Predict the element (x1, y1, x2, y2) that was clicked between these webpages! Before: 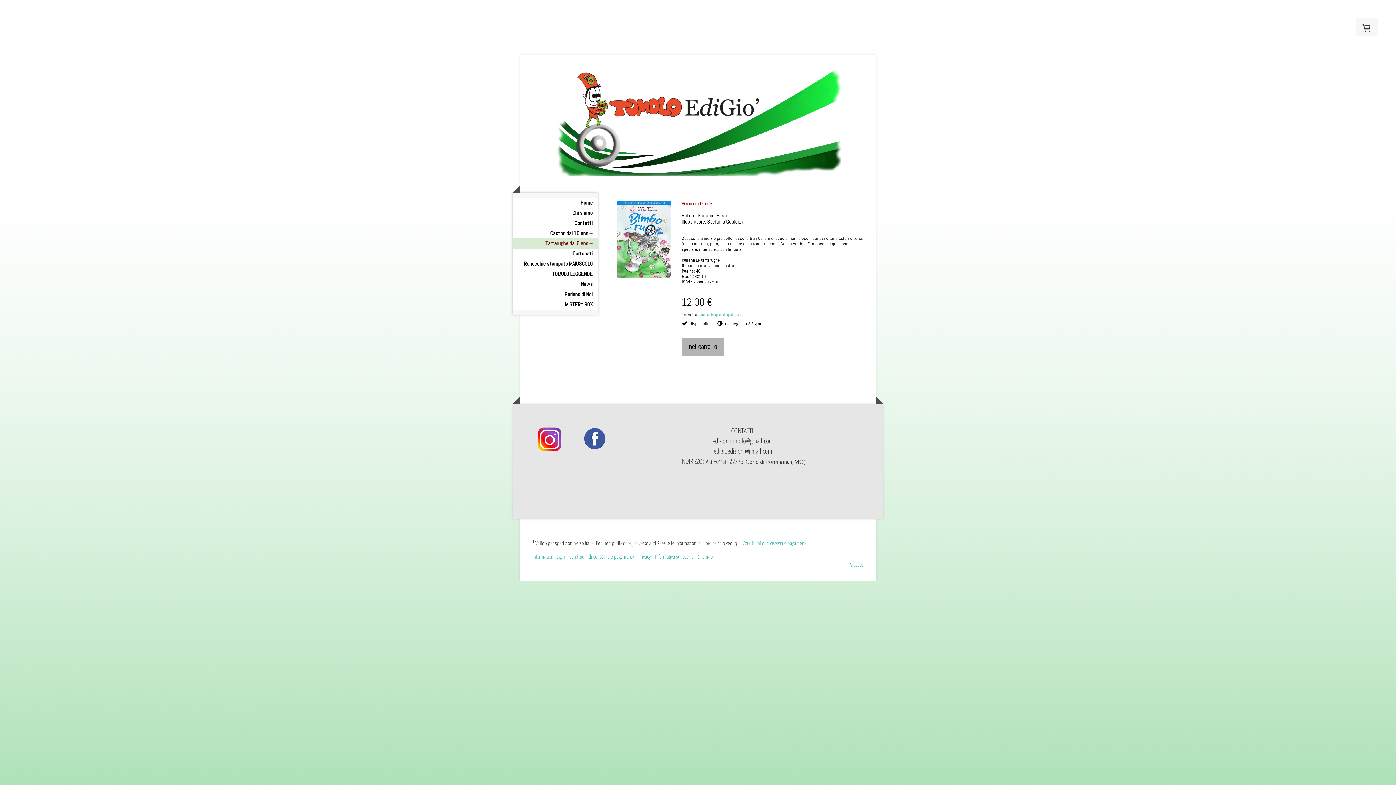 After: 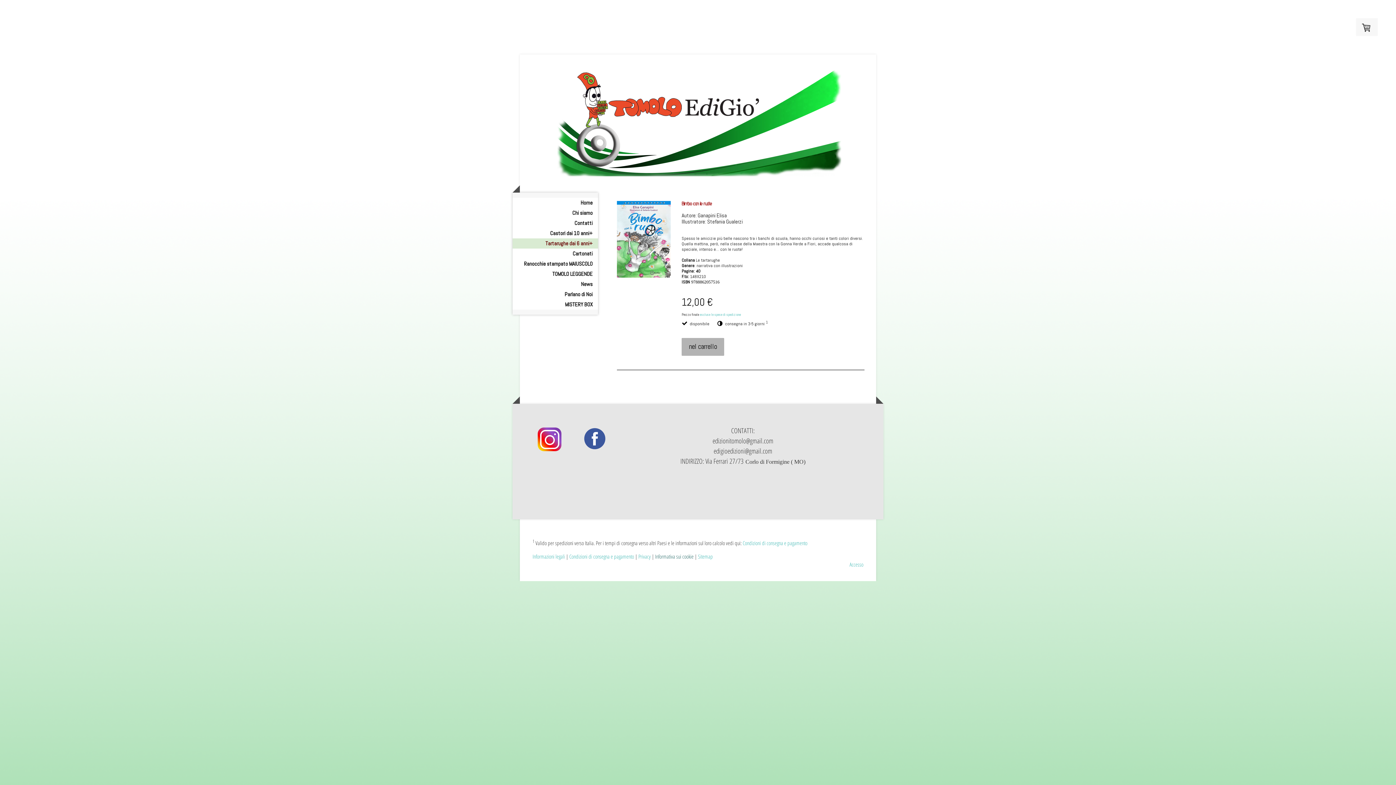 Action: bbox: (655, 553, 693, 560) label: Informativa sui cookie